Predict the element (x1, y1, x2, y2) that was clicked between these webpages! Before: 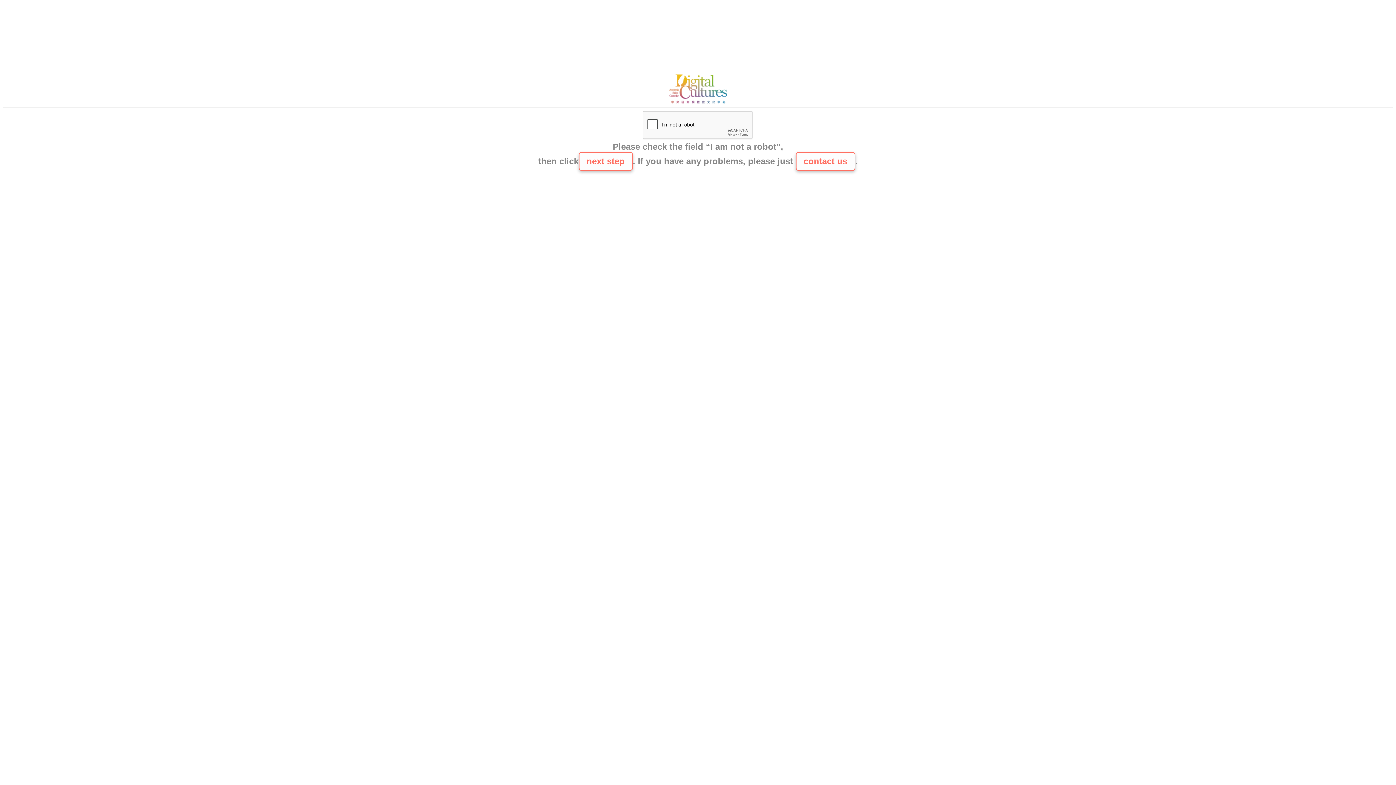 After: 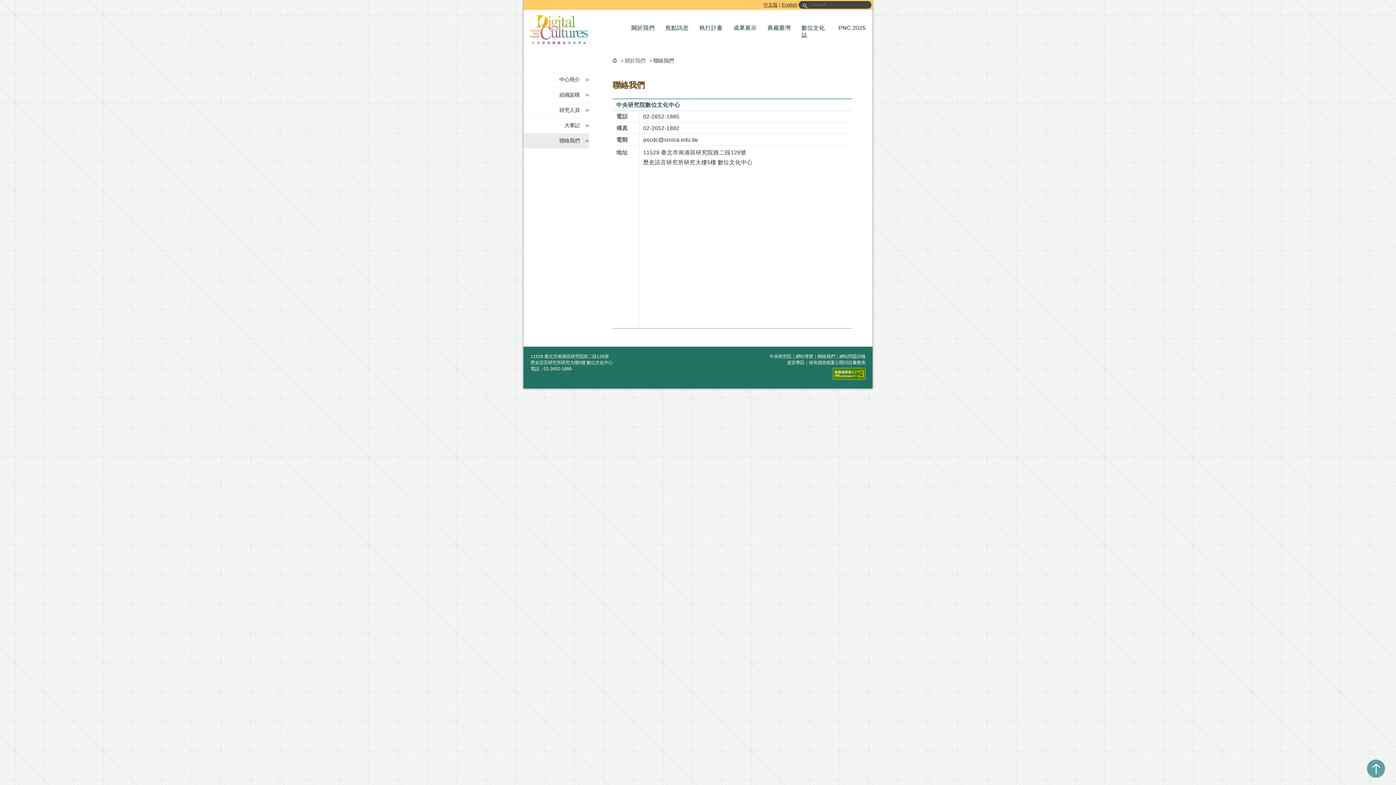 Action: bbox: (795, 152, 855, 170) label: contact us